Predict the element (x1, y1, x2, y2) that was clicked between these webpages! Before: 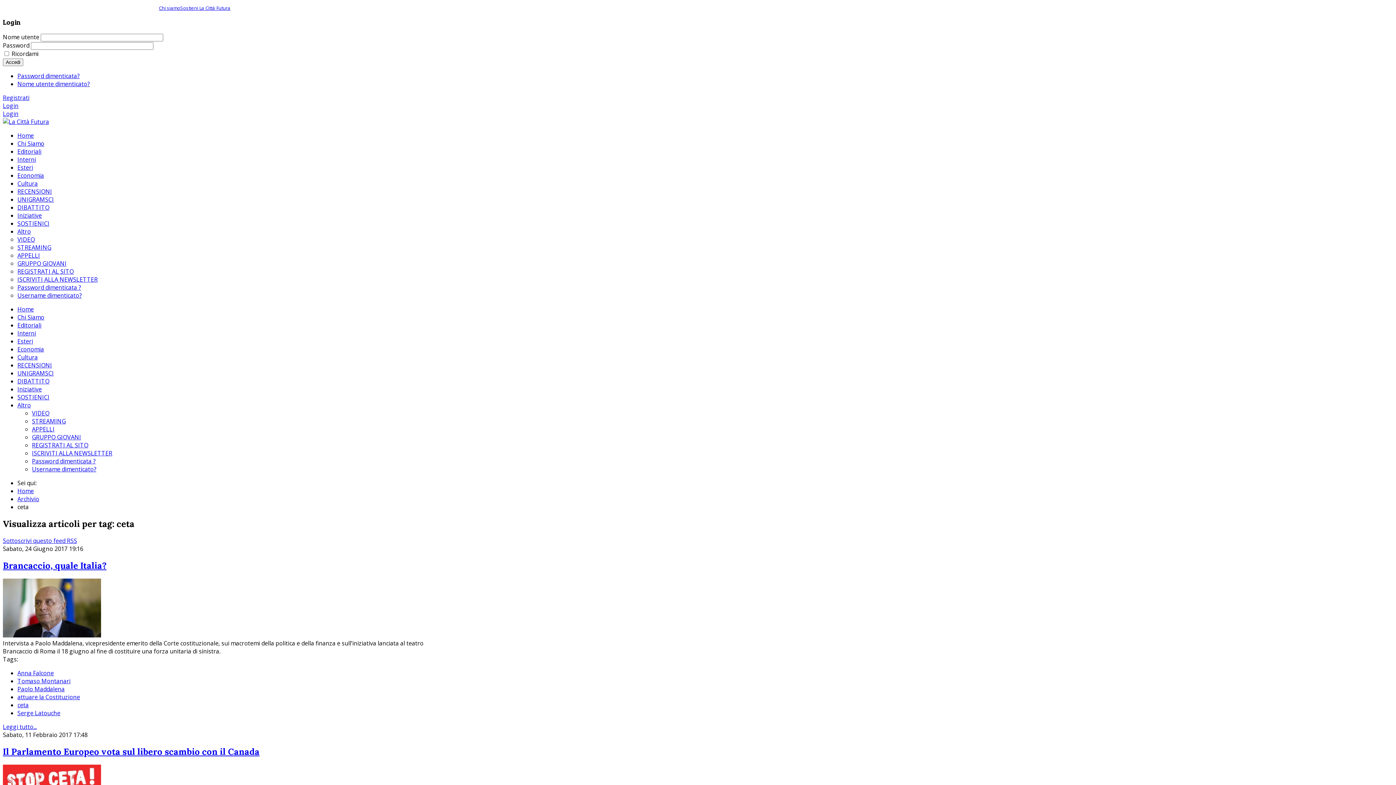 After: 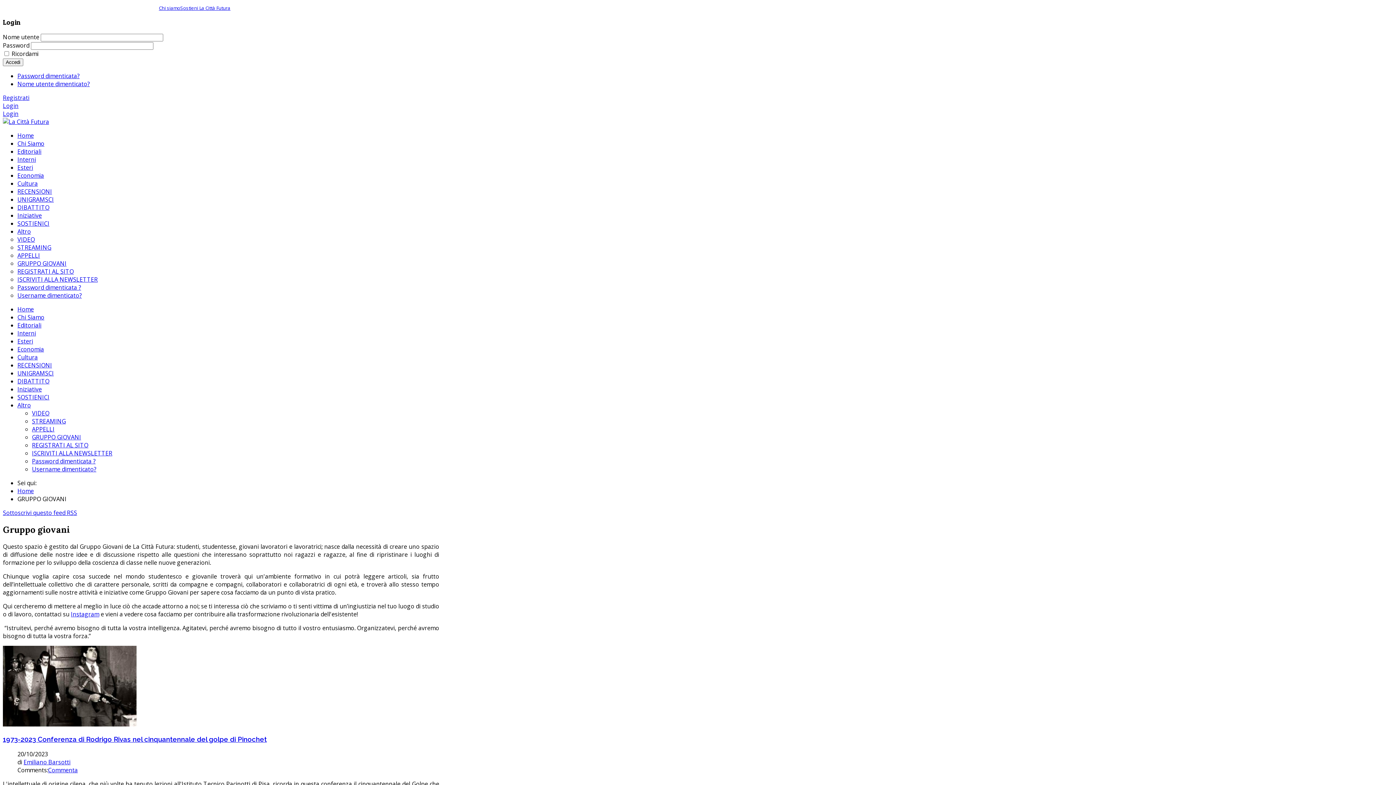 Action: label: GRUPPO GIOVANI bbox: (17, 259, 66, 267)